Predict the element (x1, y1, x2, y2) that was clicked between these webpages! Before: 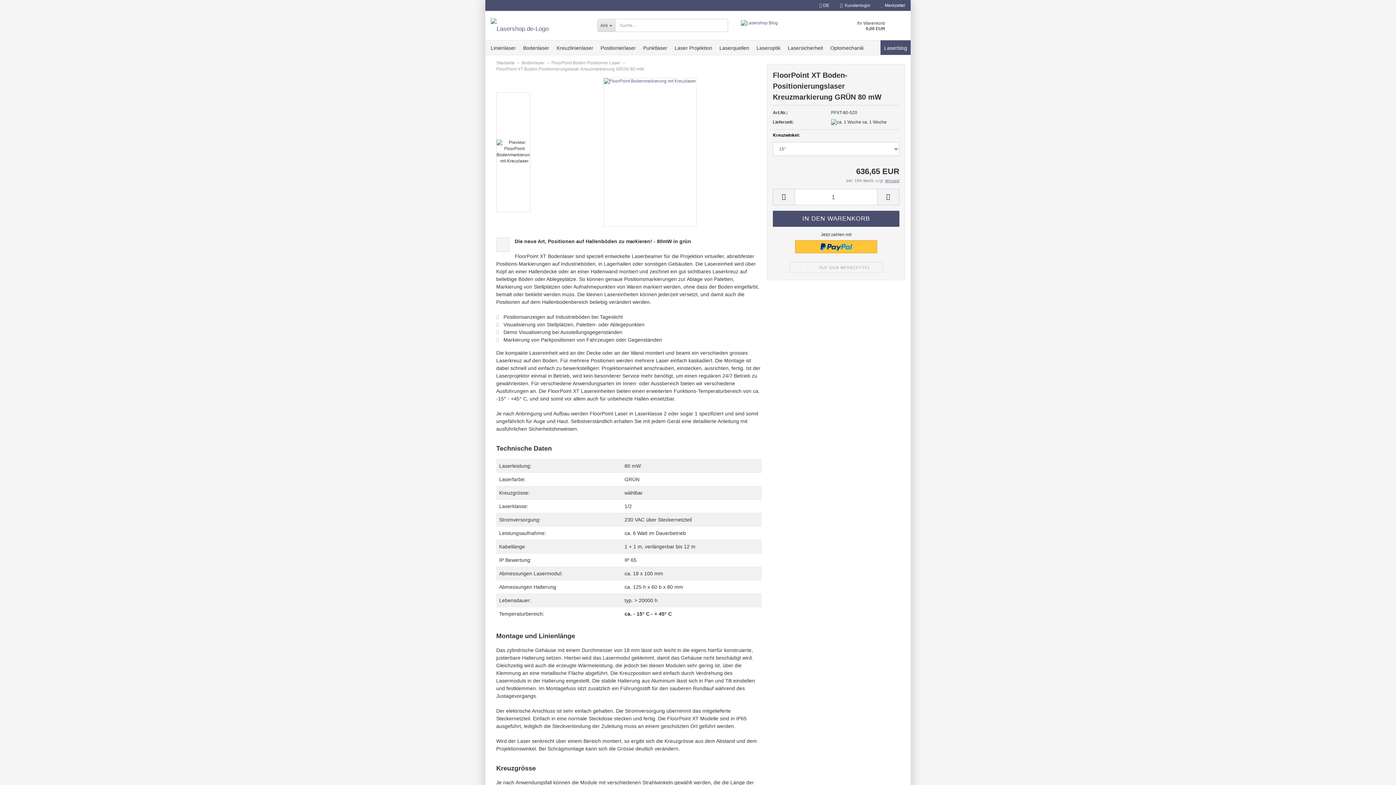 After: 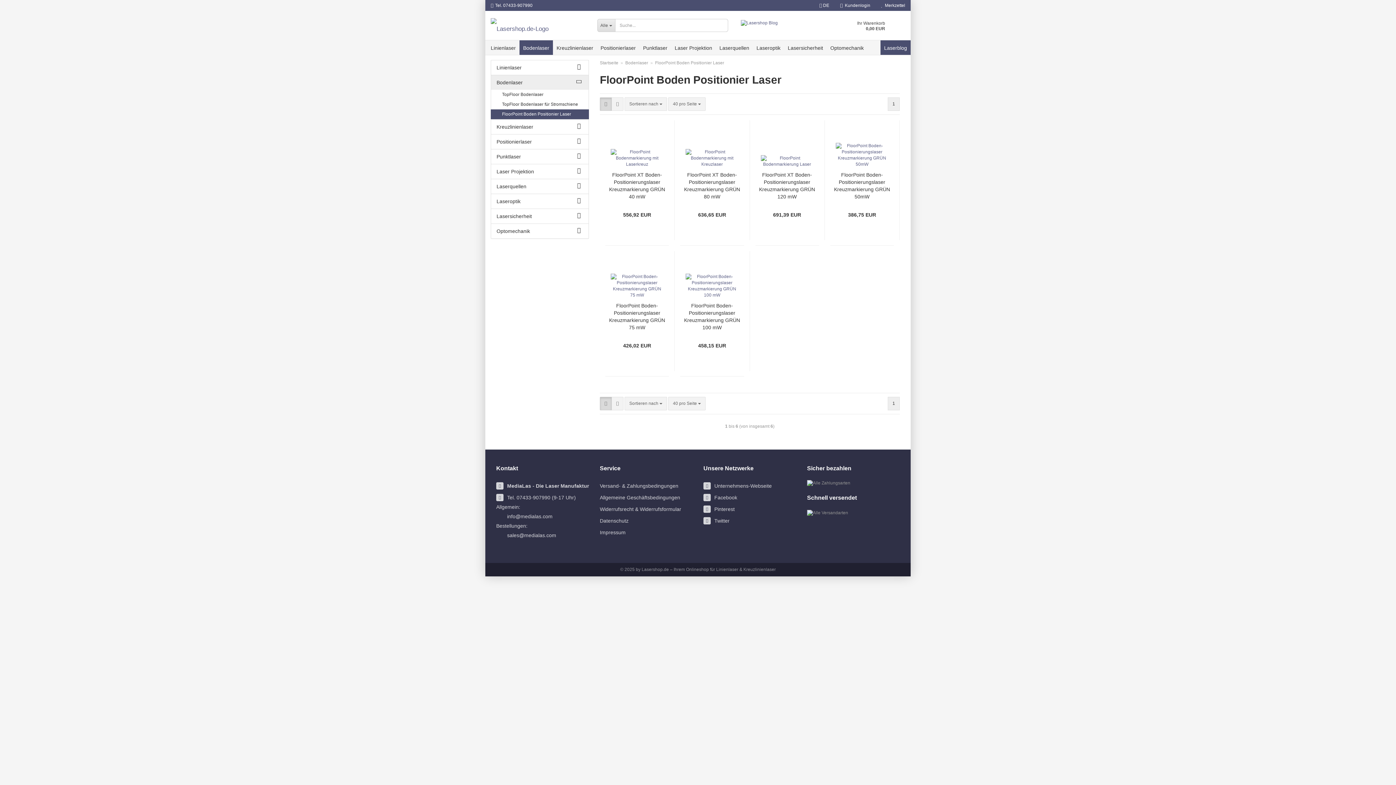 Action: bbox: (551, 60, 620, 65) label: FloorPoint Boden Positionier Laser